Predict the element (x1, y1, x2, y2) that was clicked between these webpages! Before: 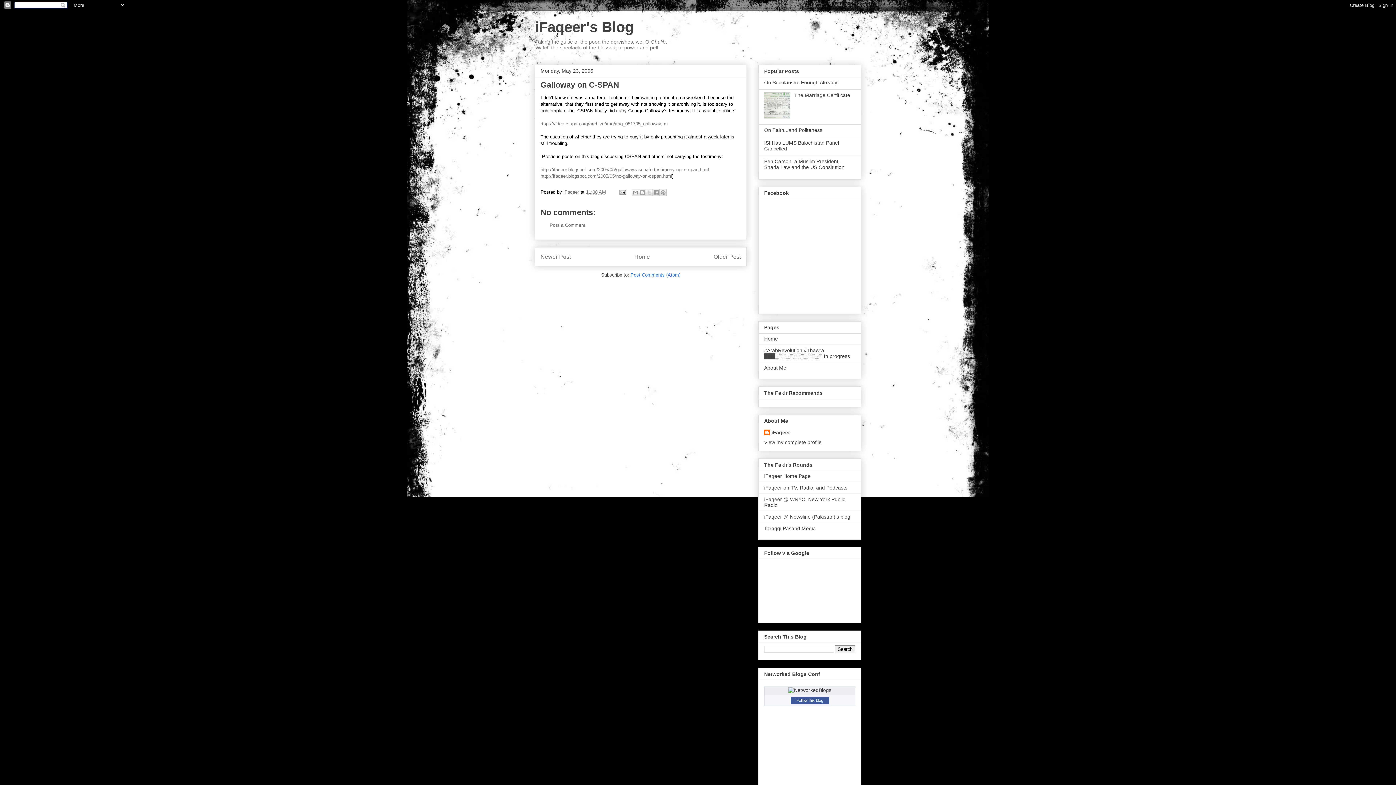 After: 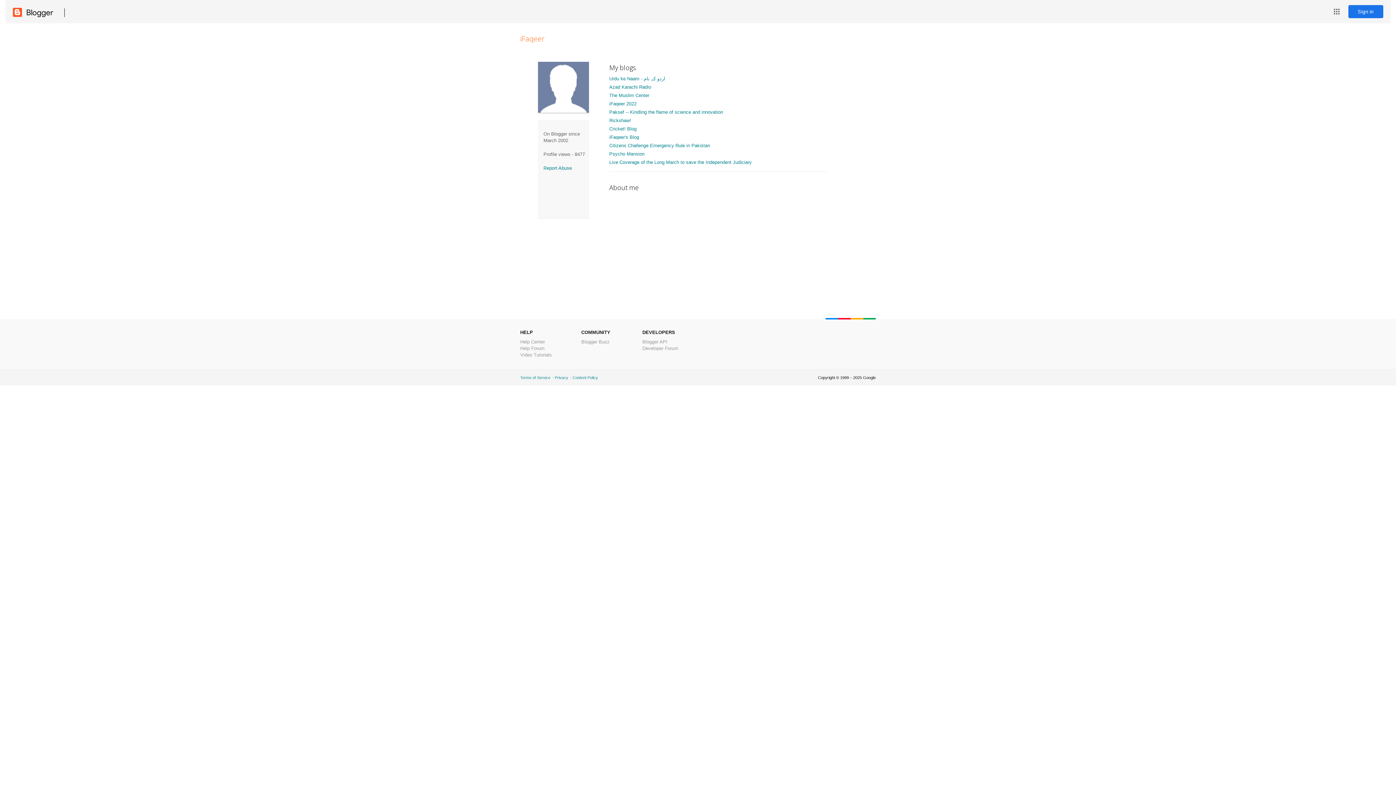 Action: label: View my complete profile bbox: (764, 439, 821, 445)